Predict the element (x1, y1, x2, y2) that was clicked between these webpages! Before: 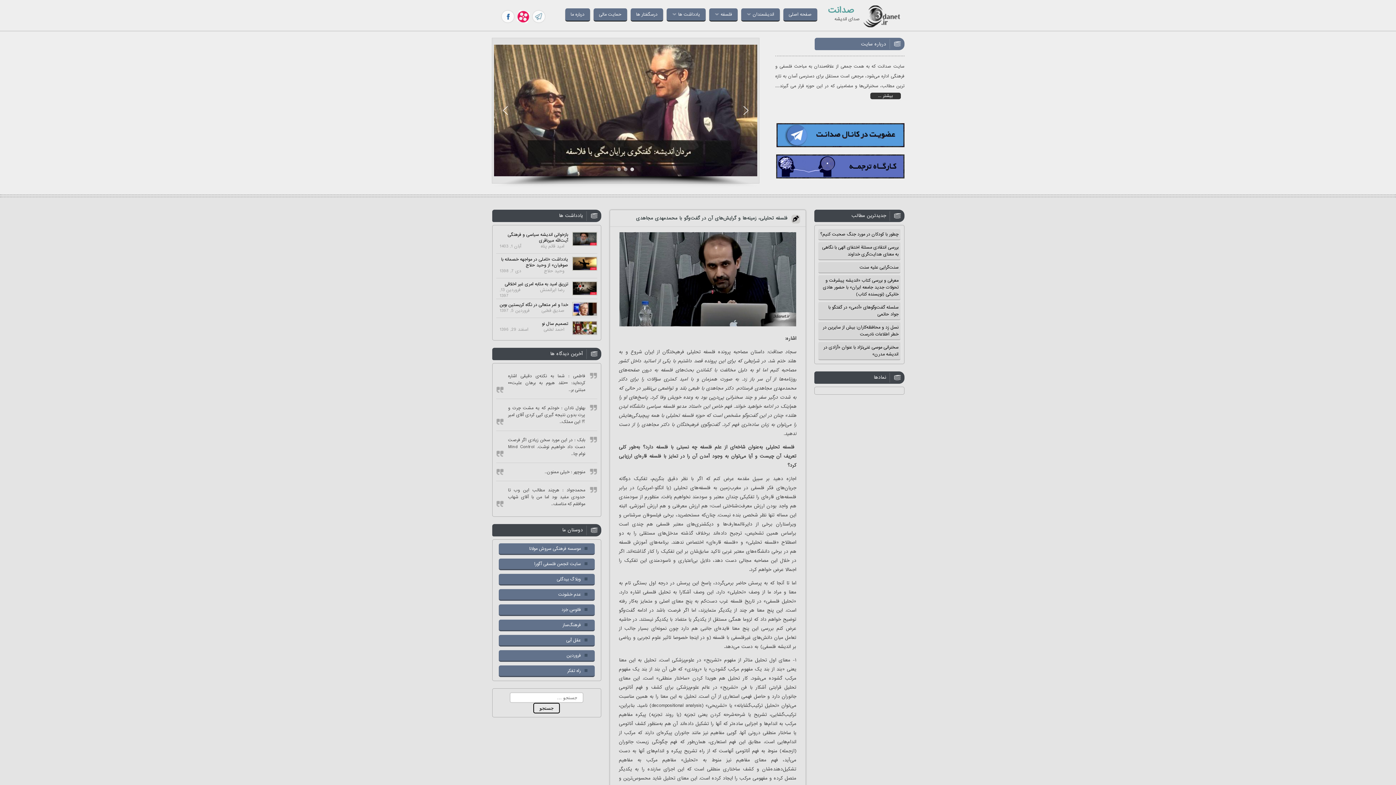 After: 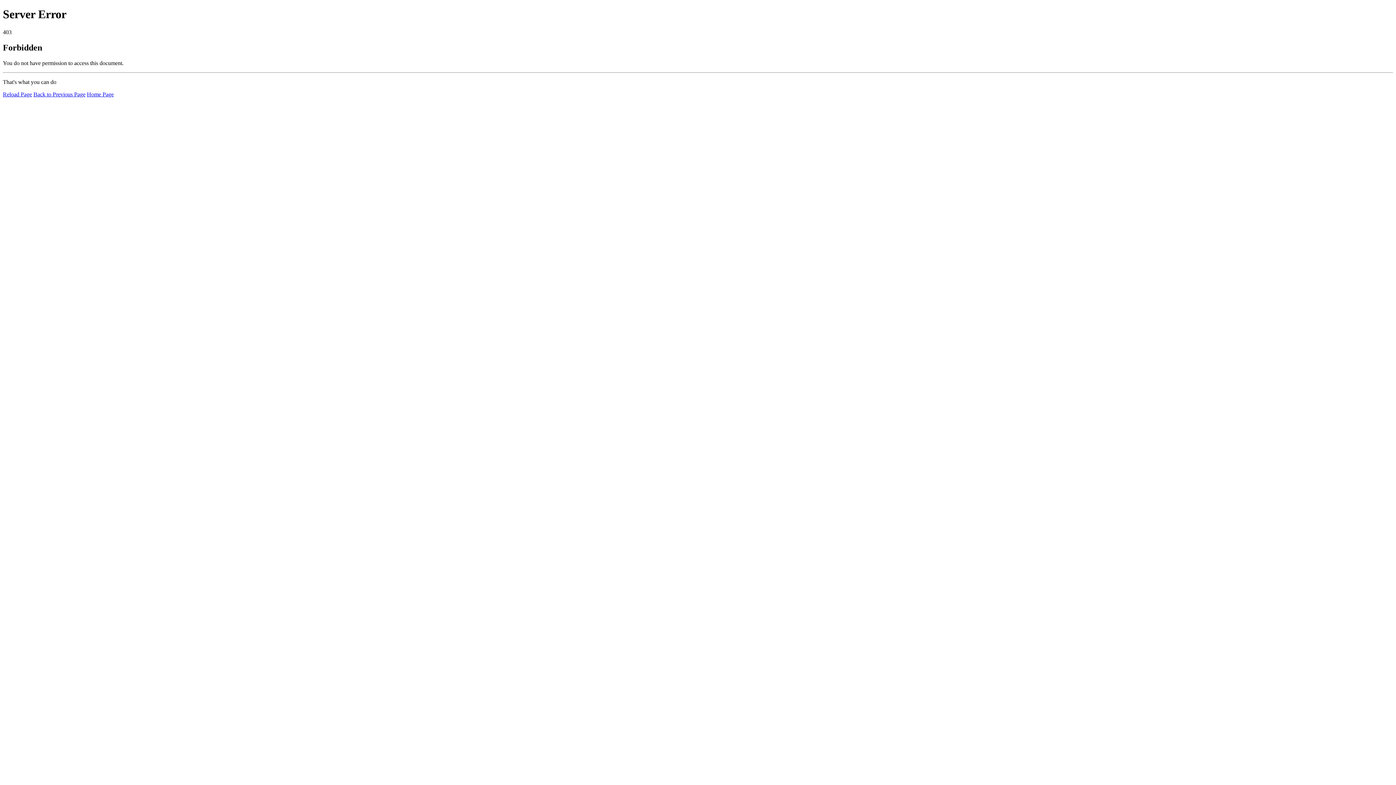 Action: bbox: (558, 591, 592, 598) label: عدم خشونت